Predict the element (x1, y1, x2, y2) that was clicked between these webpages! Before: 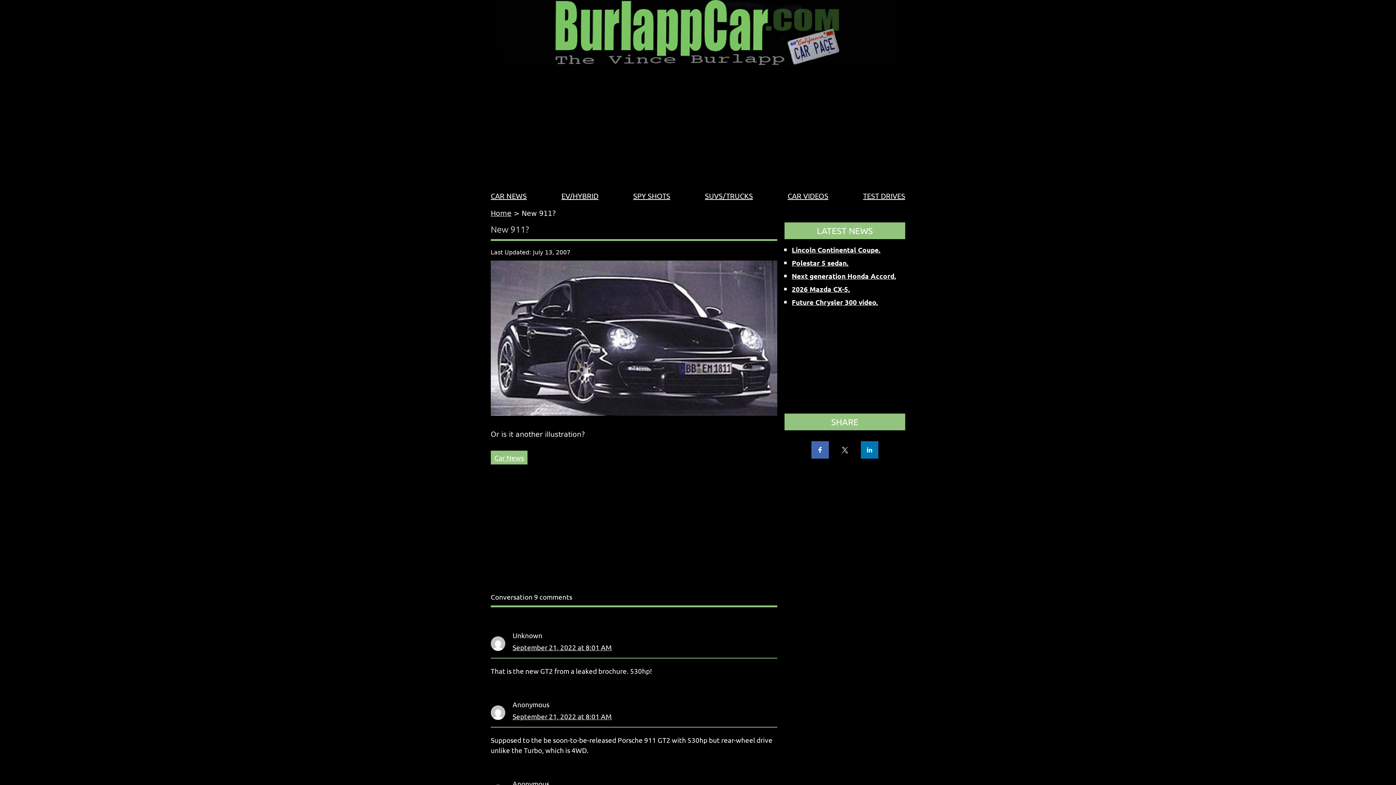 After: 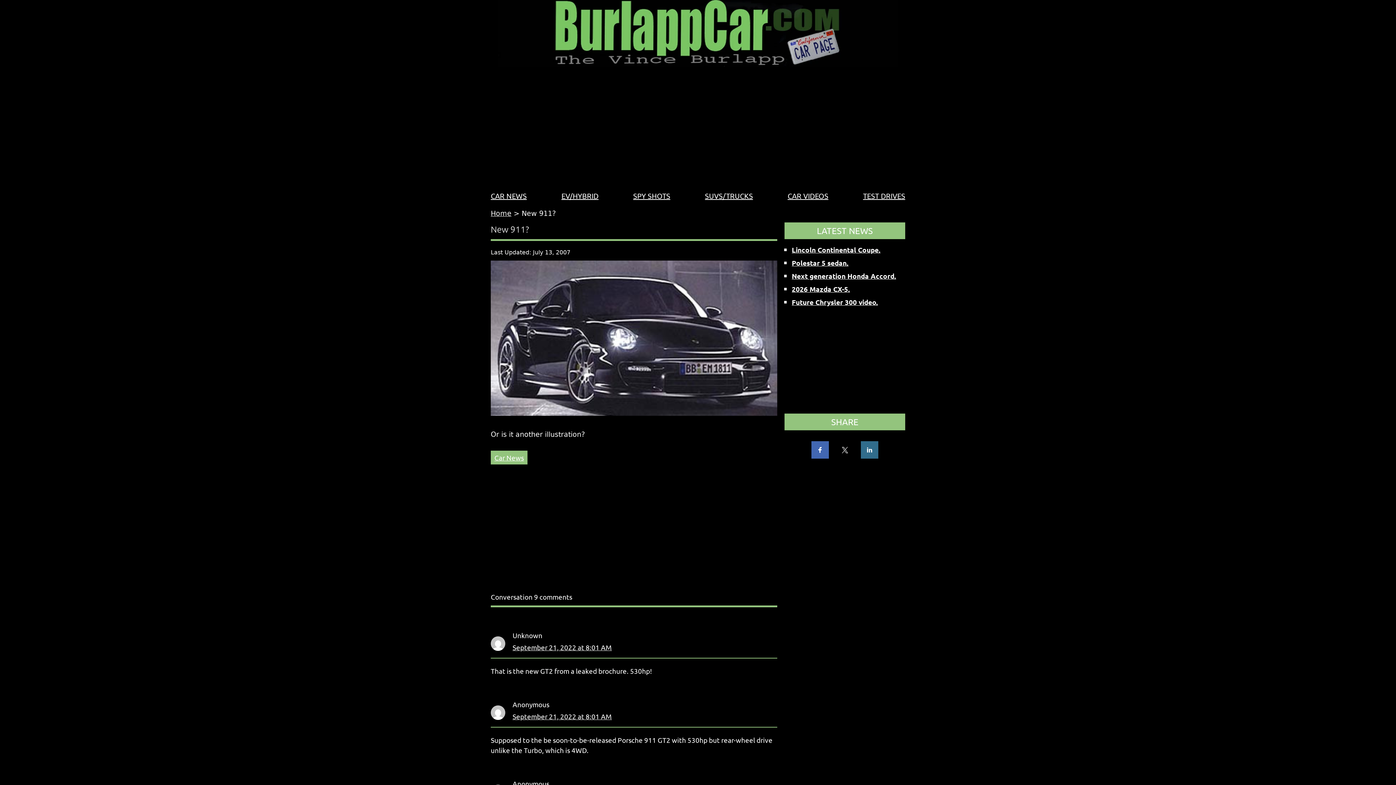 Action: bbox: (861, 441, 878, 458)